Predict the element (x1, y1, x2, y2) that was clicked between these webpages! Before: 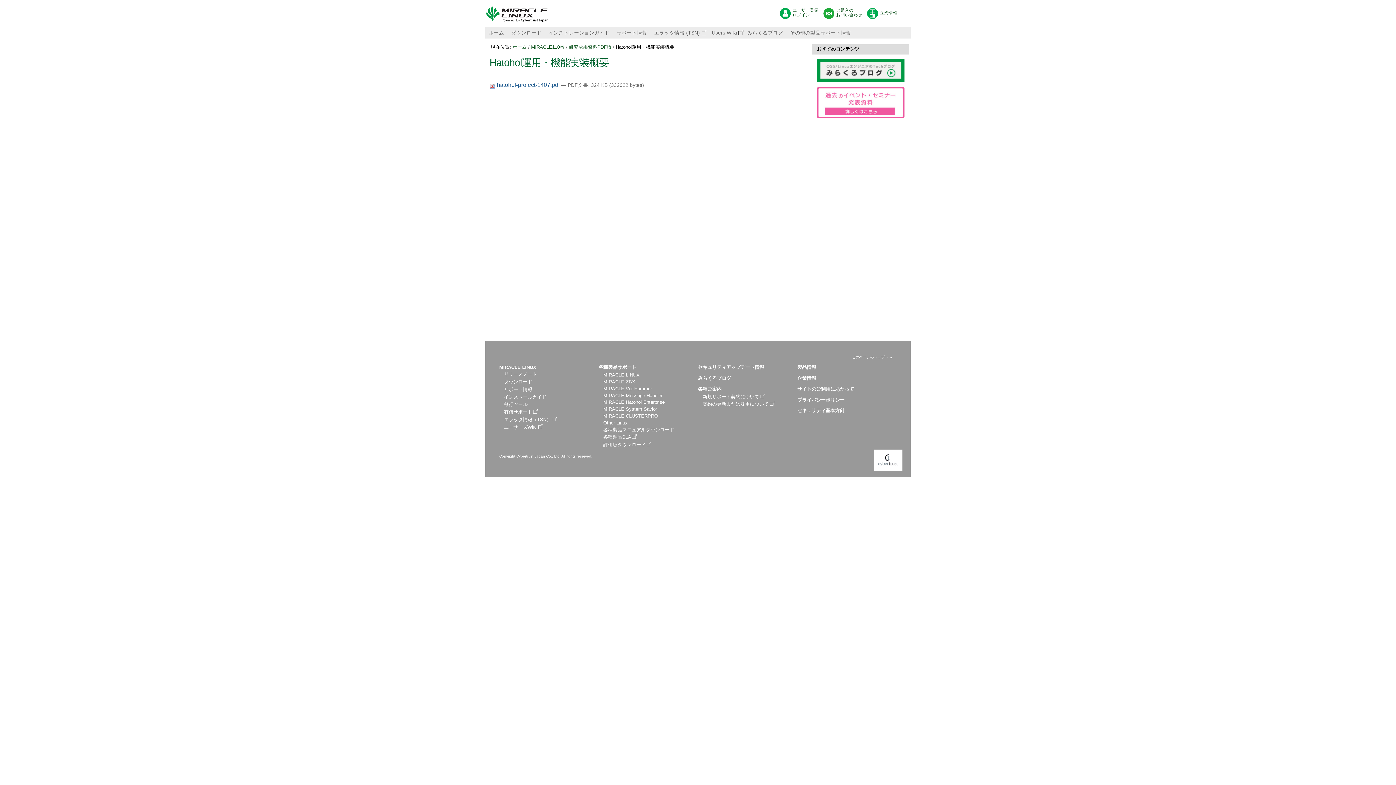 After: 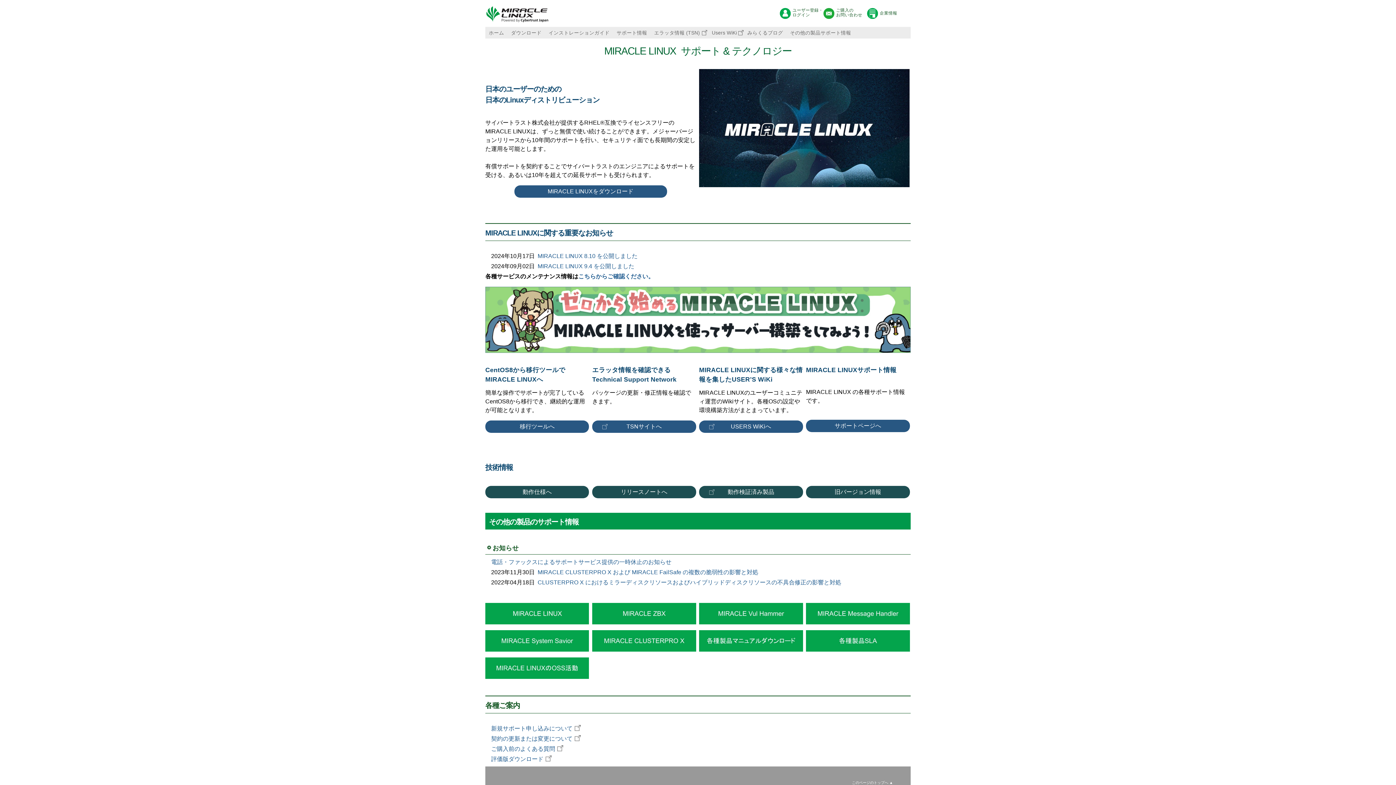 Action: bbox: (488, 30, 504, 35) label: ホーム